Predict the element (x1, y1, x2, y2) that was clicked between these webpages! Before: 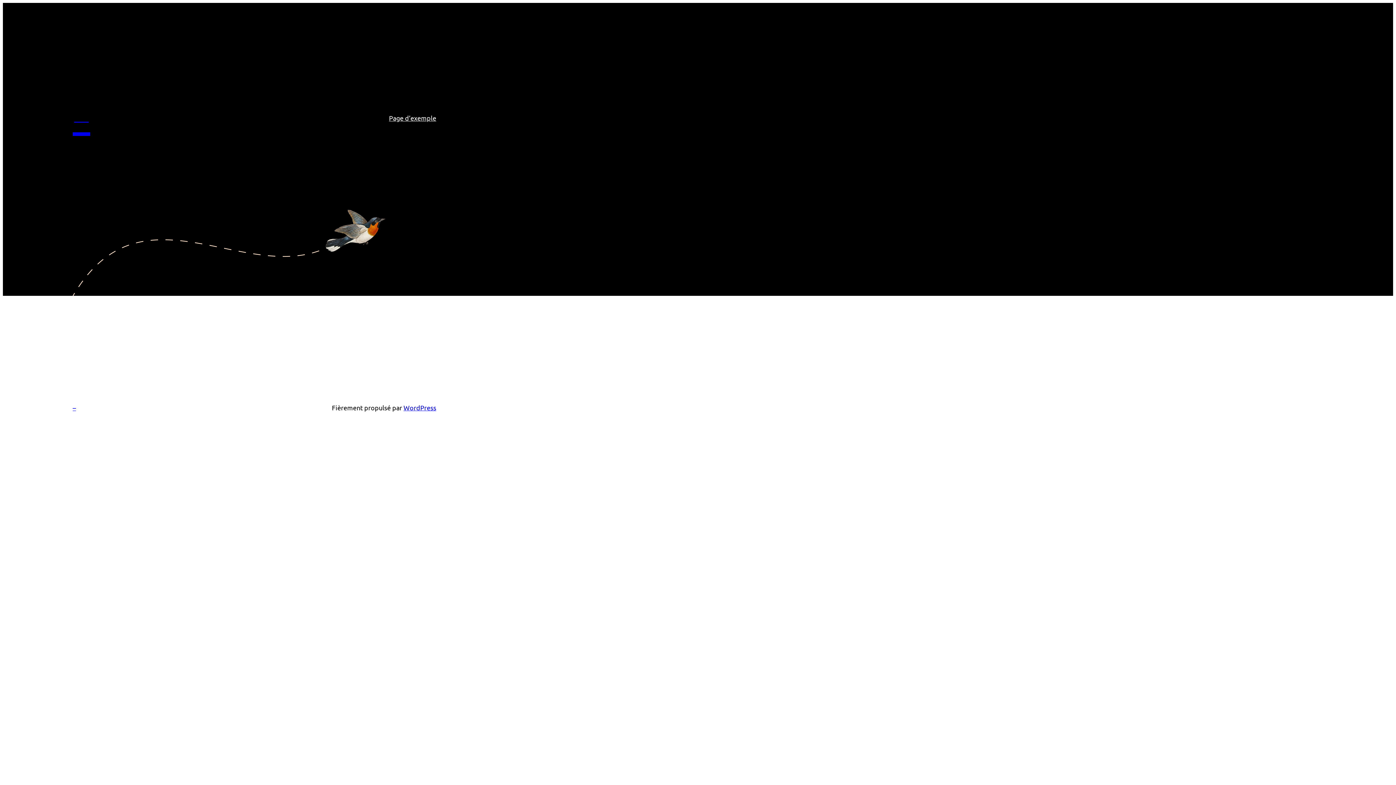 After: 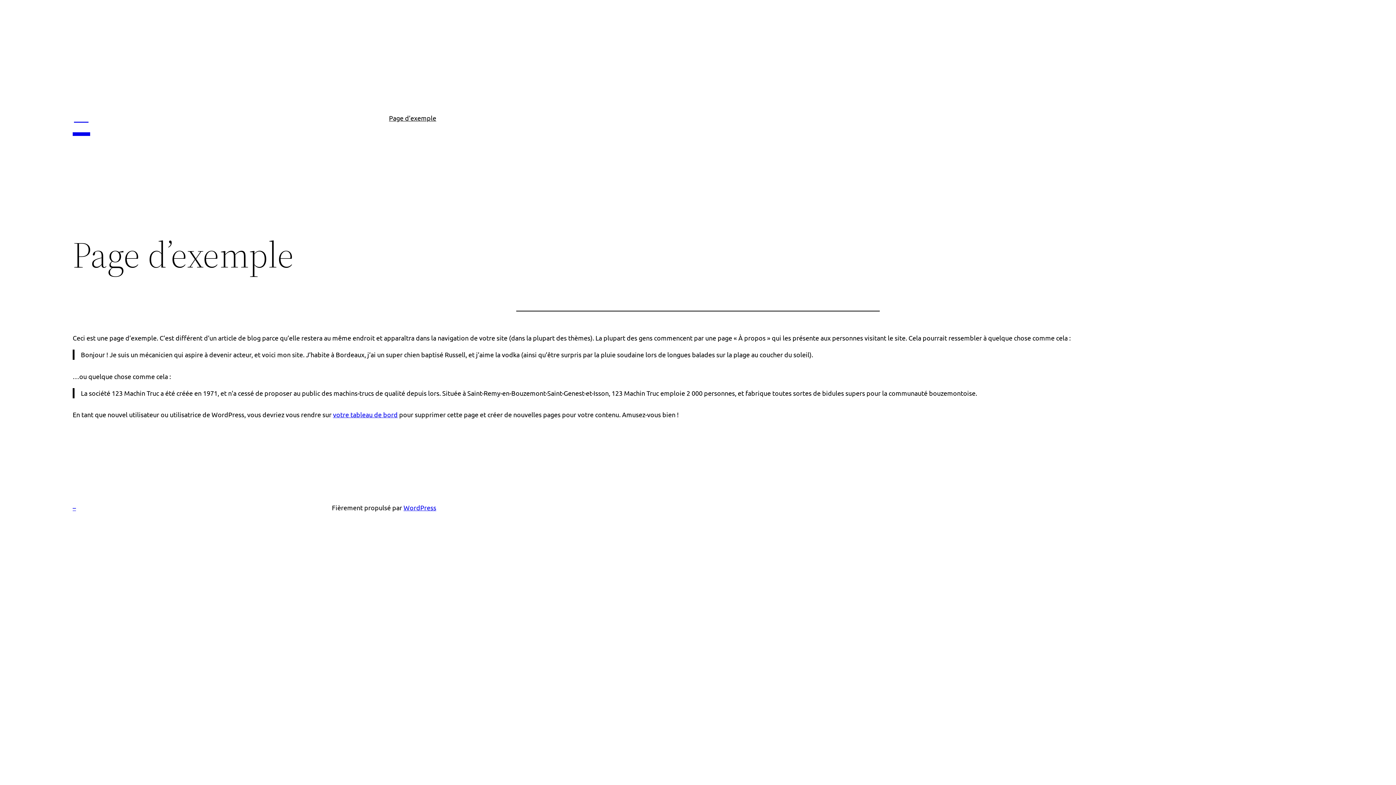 Action: label: Page d’exemple bbox: (389, 112, 436, 123)